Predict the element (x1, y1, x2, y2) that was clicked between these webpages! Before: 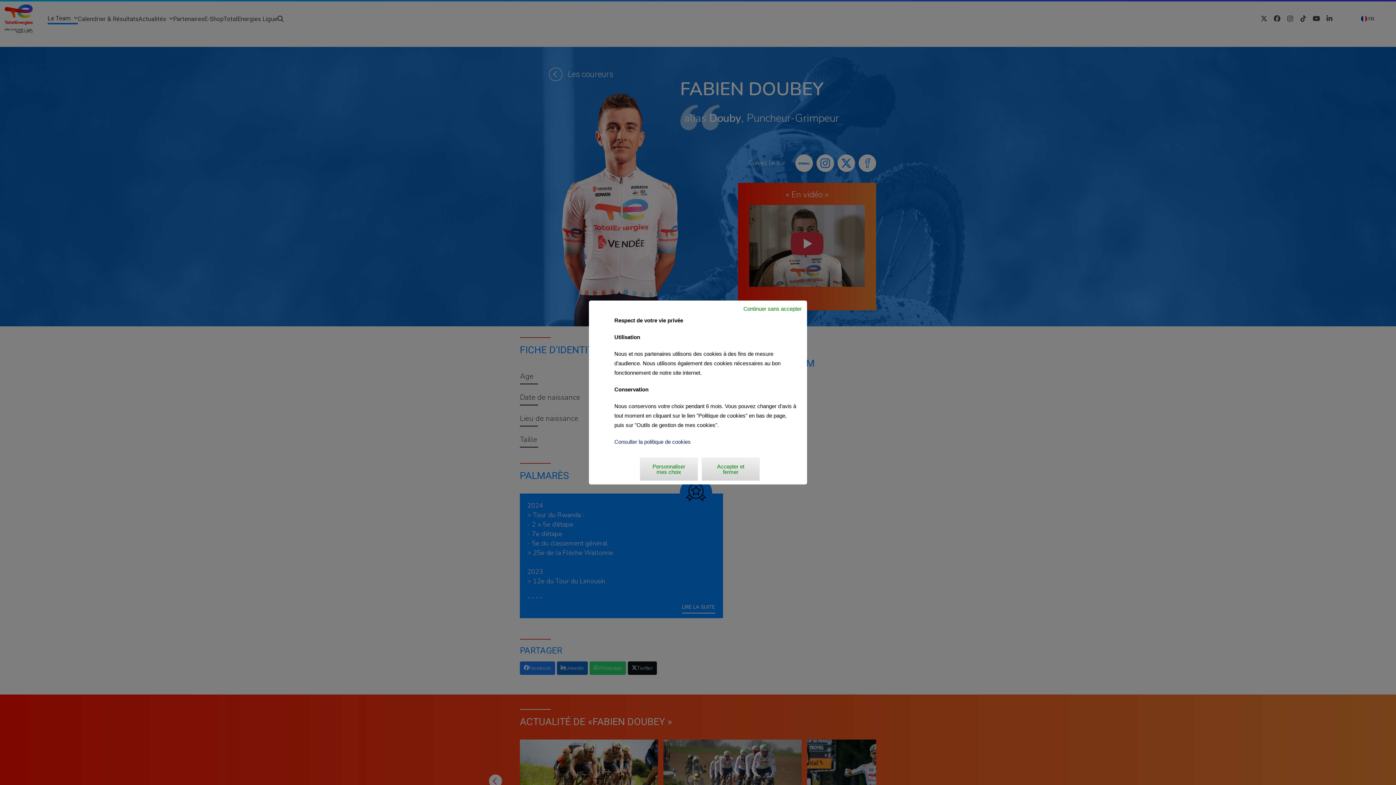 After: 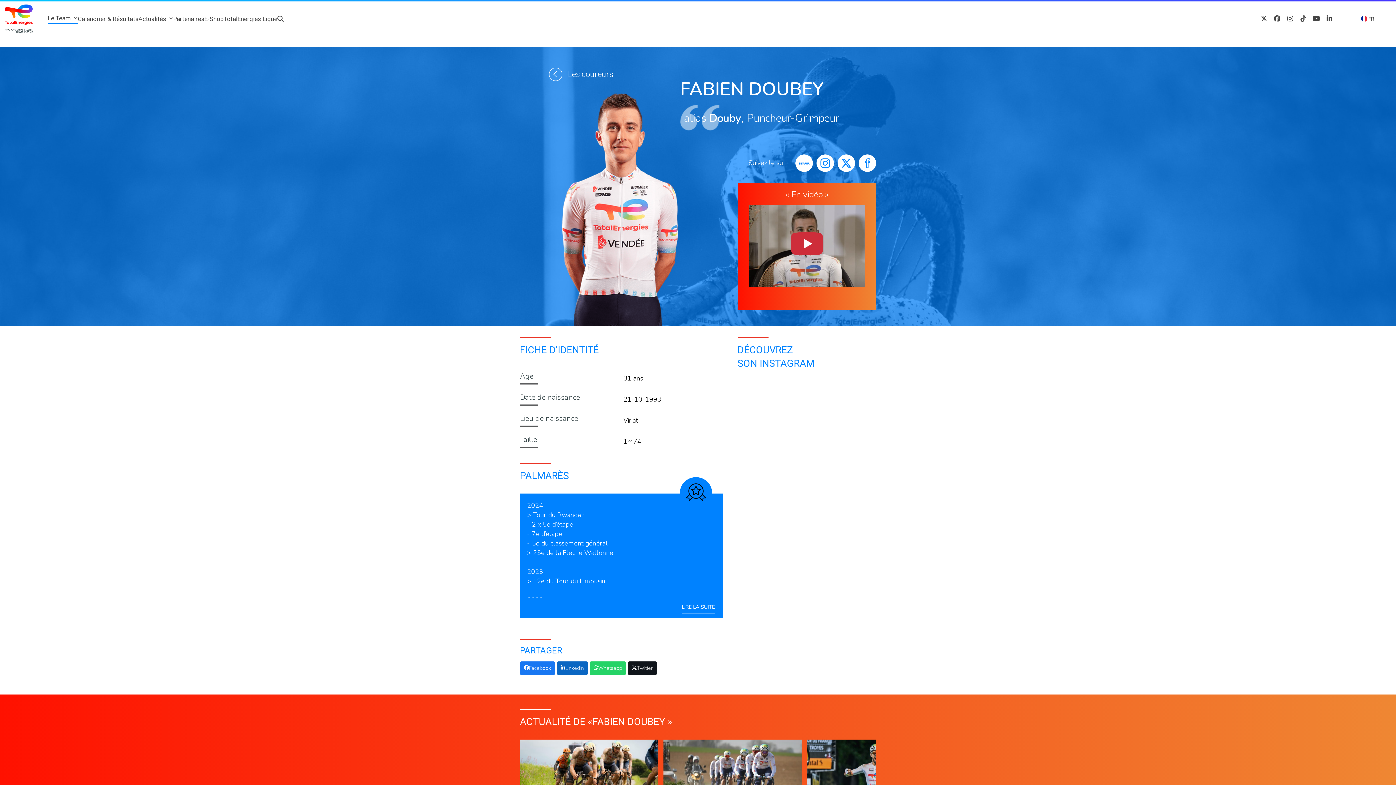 Action: bbox: (701, 457, 760, 481) label: Accepter et fermer